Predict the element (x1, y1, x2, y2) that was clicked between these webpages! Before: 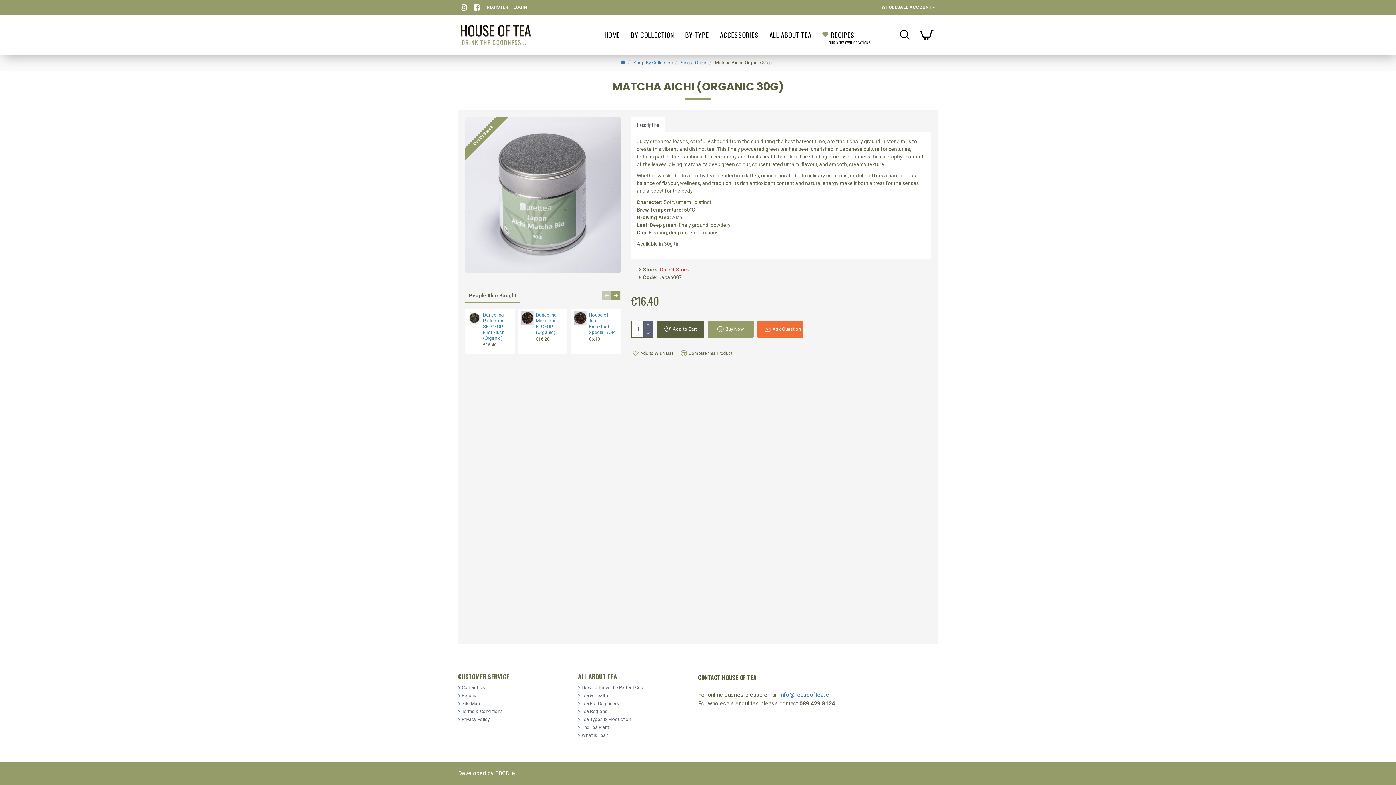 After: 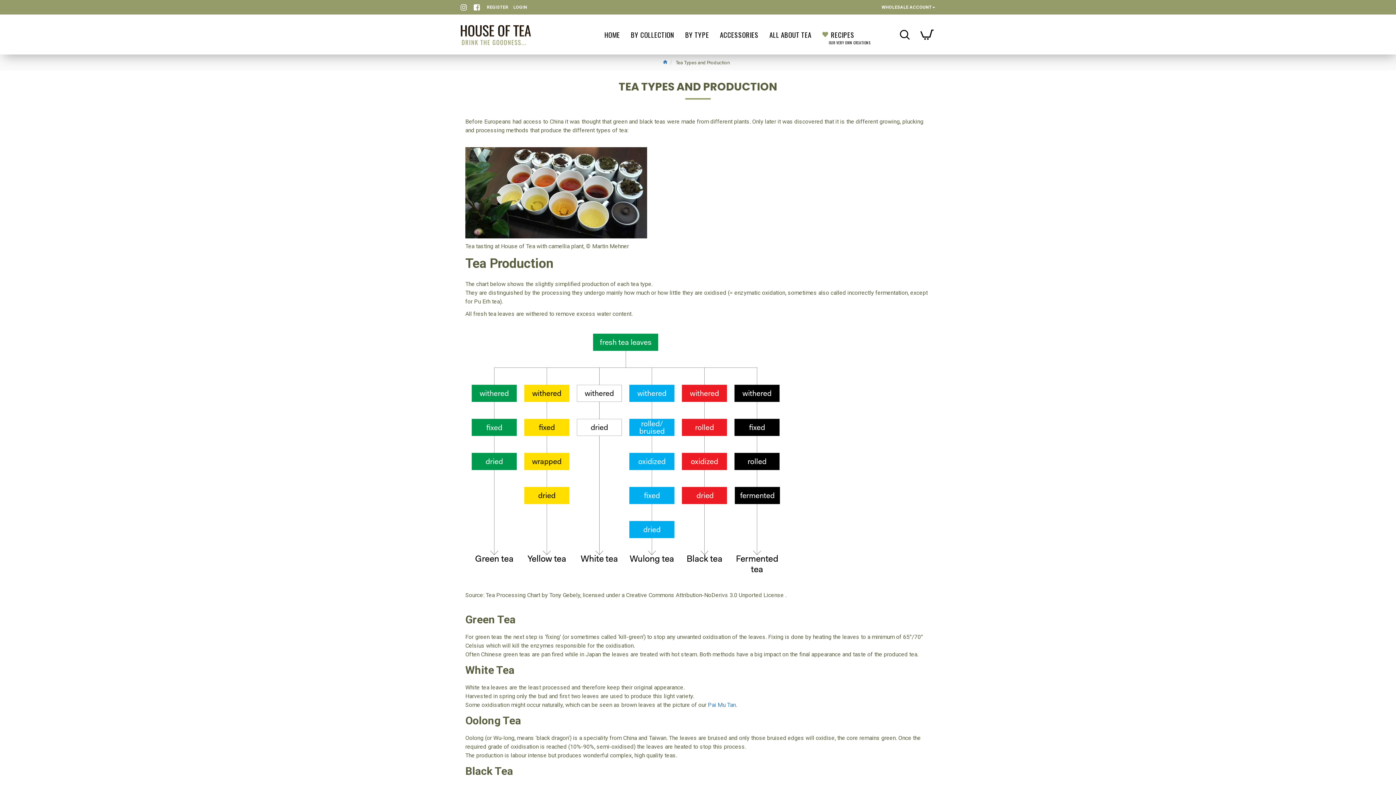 Action: label: Tea Types & Production bbox: (578, 716, 631, 724)